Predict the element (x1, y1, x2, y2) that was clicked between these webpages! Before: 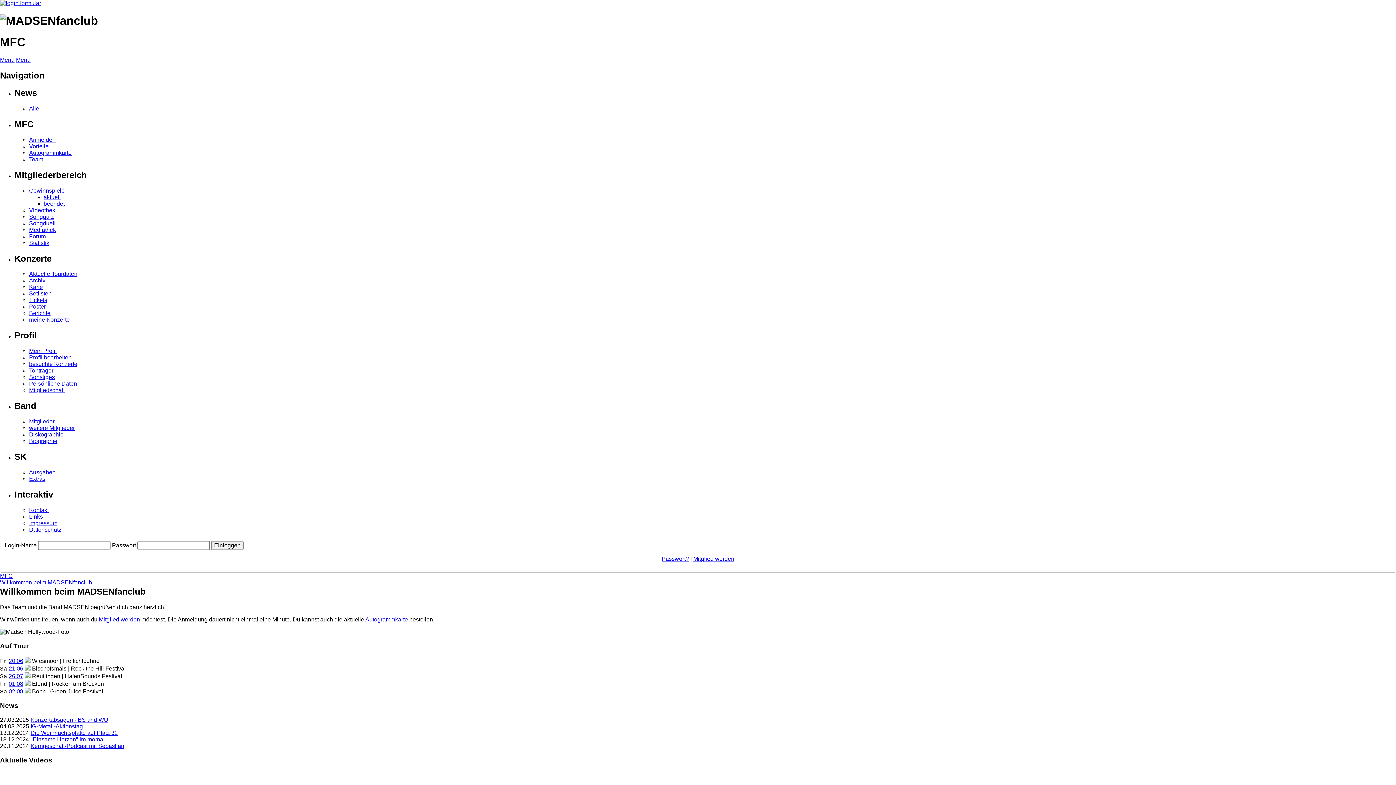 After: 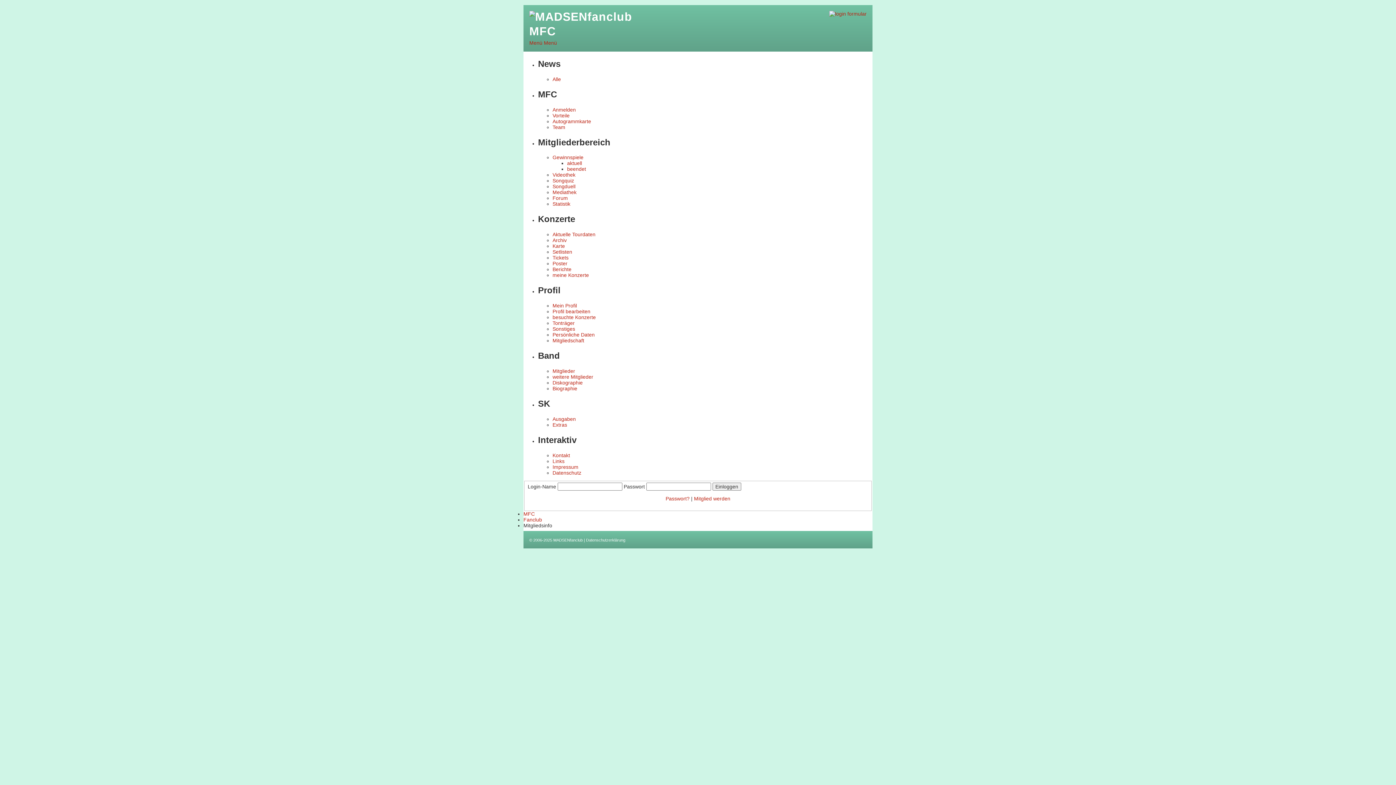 Action: label: Mein Profil bbox: (29, 348, 56, 354)